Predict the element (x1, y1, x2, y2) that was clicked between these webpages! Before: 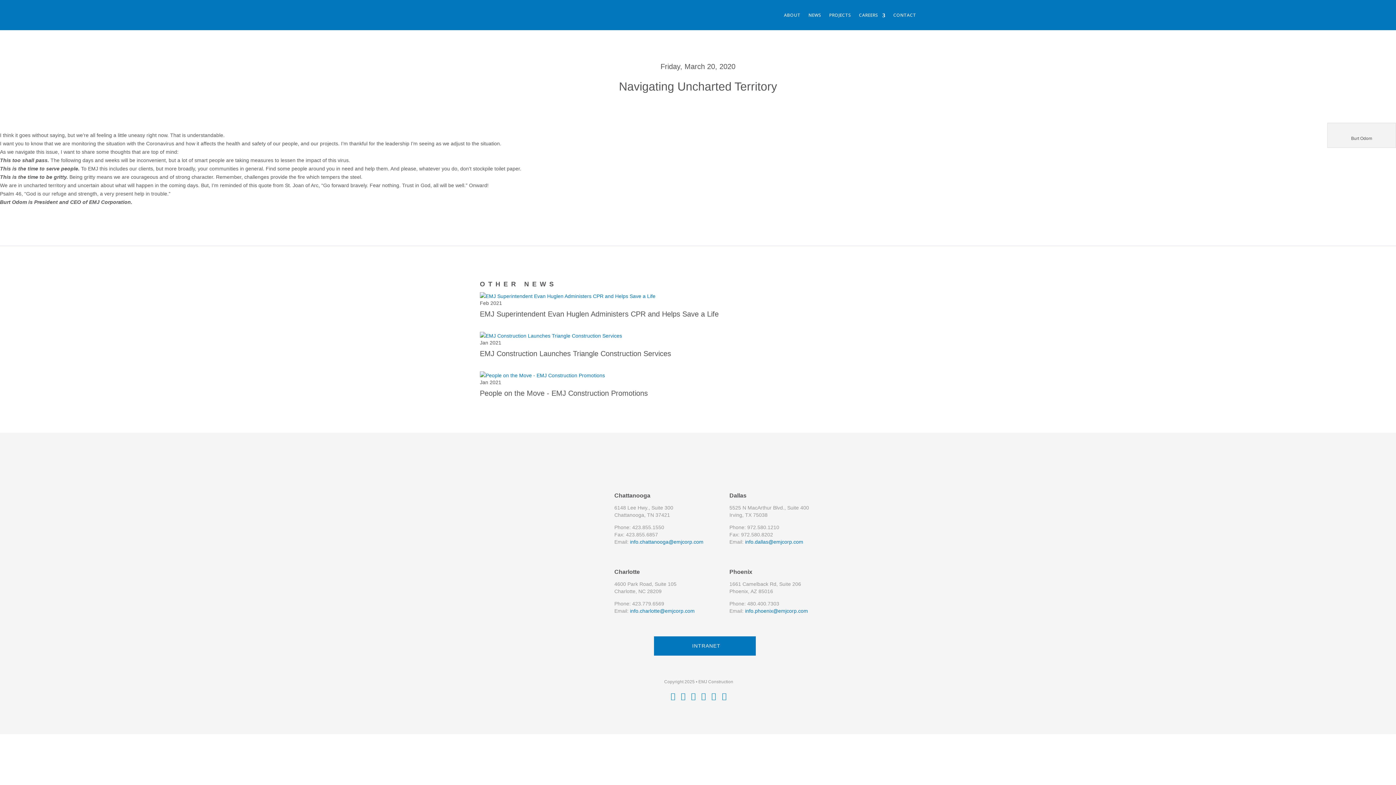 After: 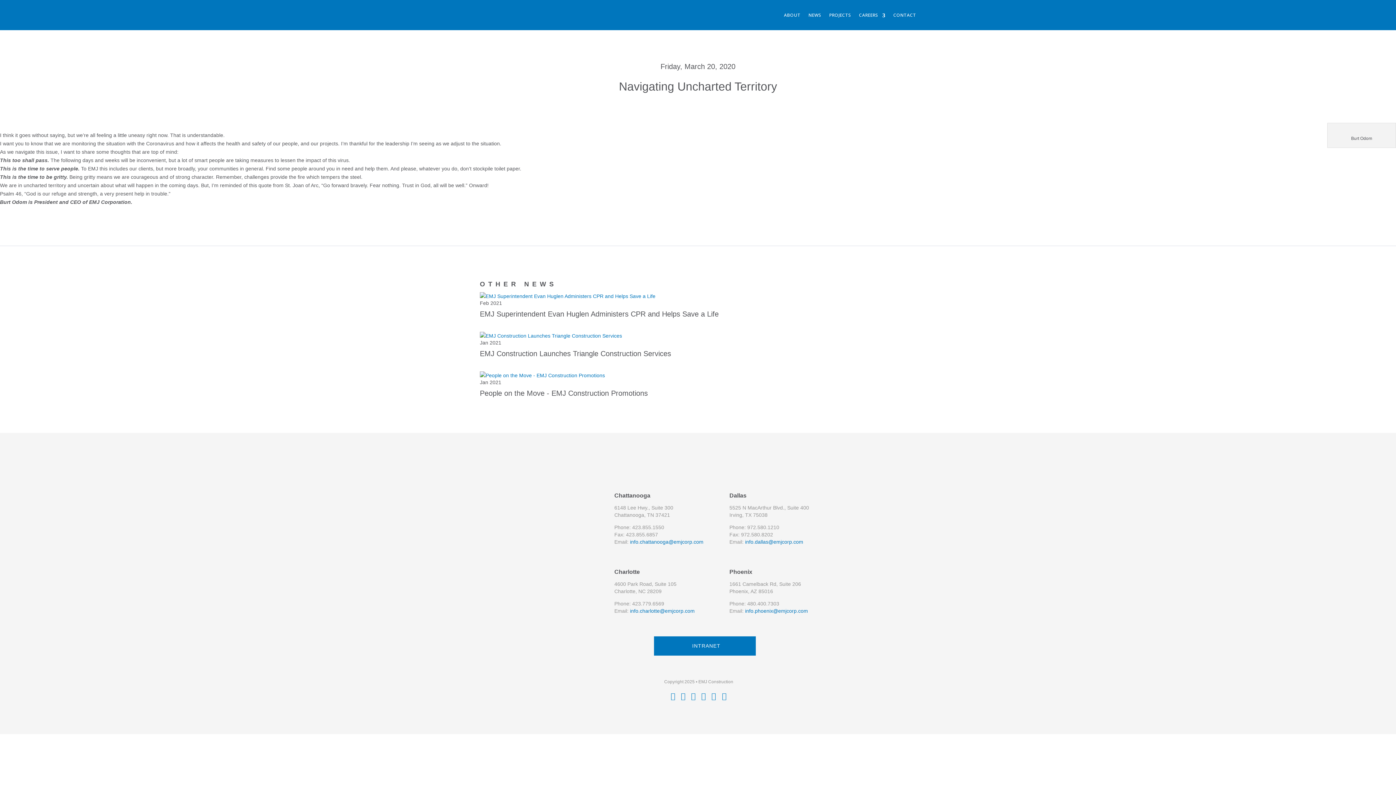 Action: label:  bbox: (670, 694, 675, 700)